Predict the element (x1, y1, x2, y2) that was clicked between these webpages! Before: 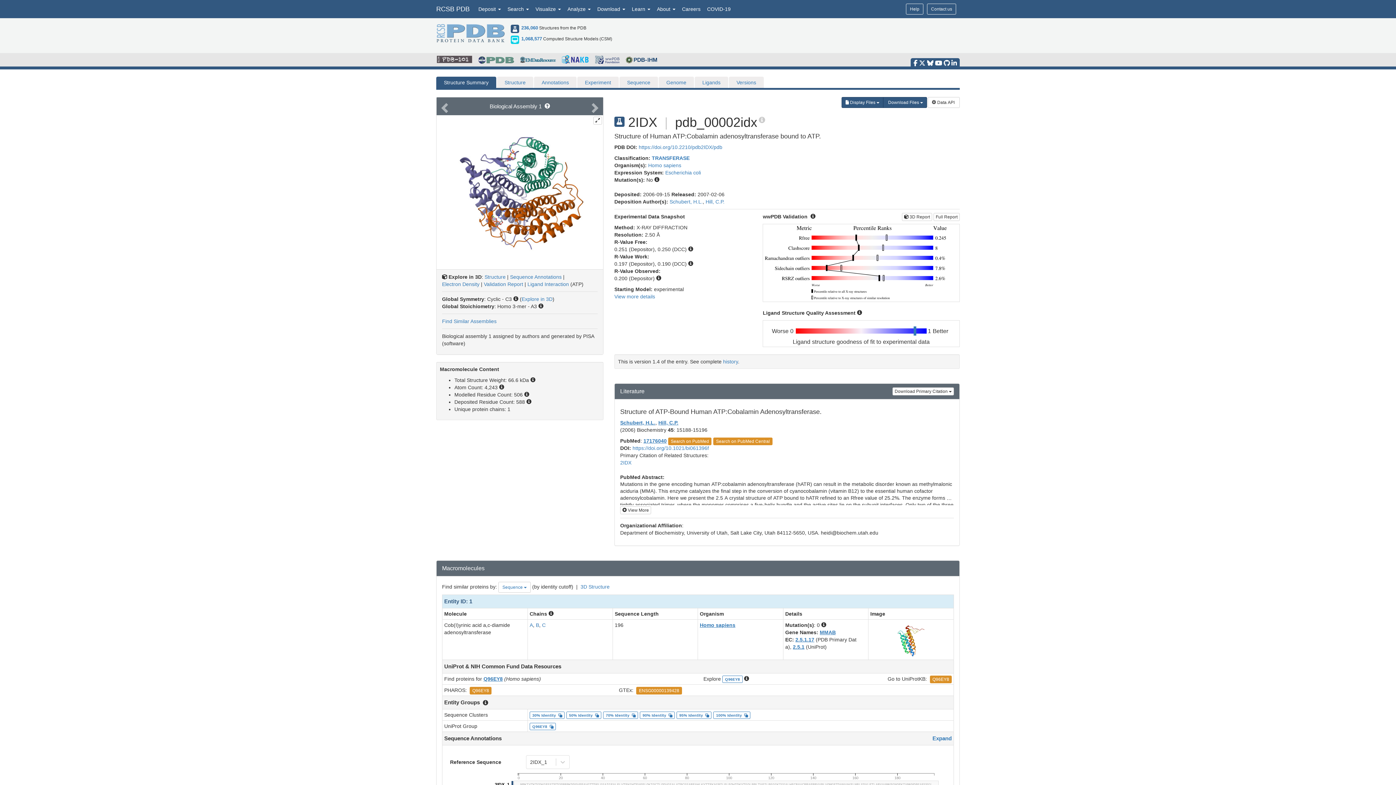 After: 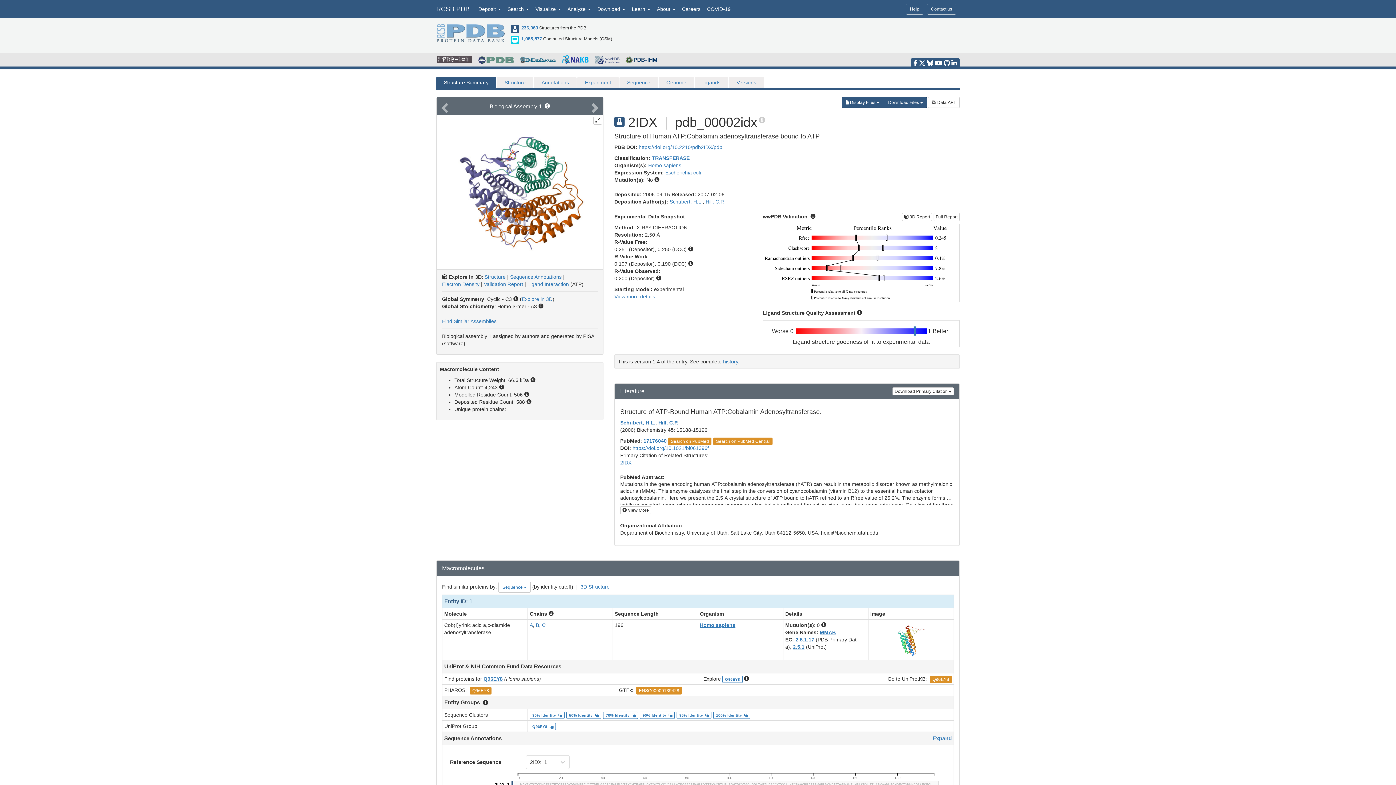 Action: label: Q96EY8 bbox: (472, 688, 489, 693)